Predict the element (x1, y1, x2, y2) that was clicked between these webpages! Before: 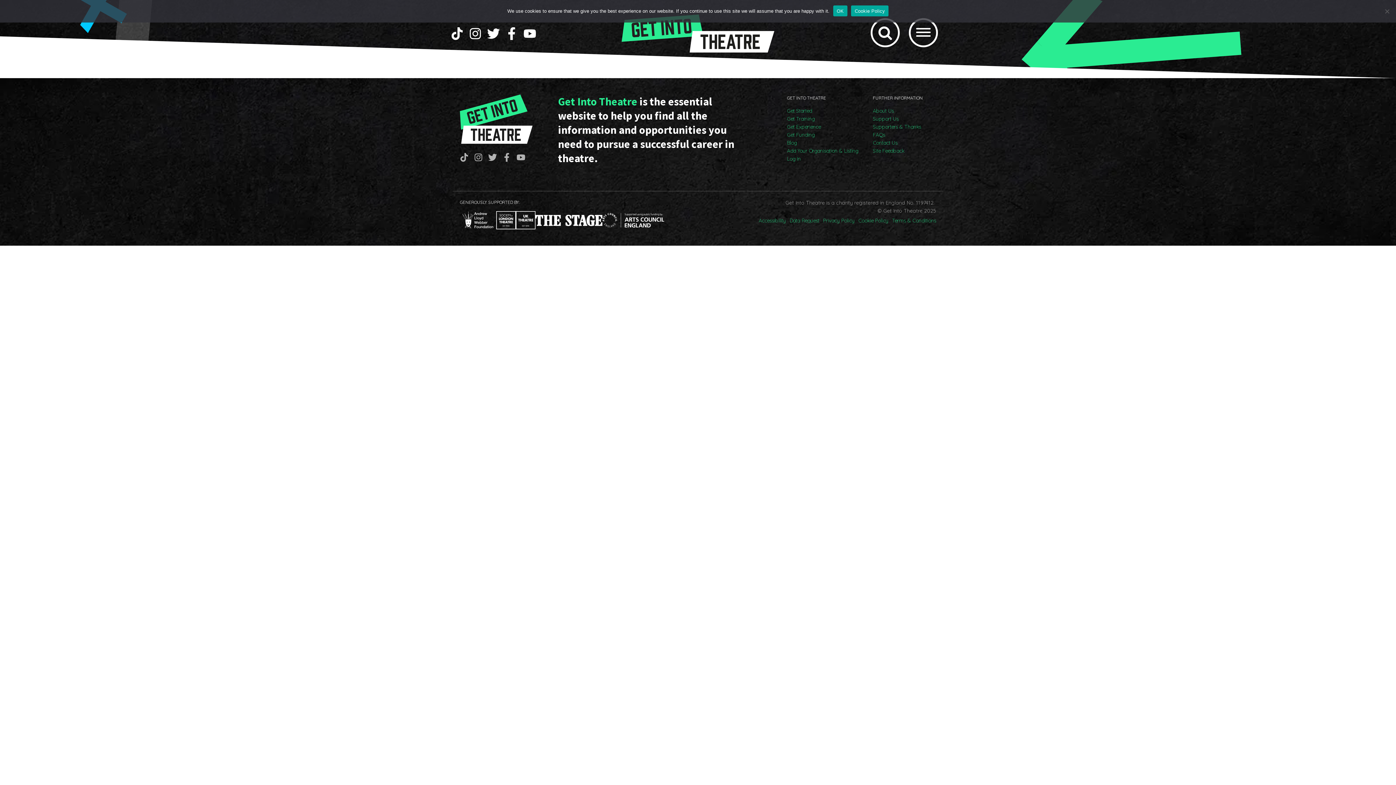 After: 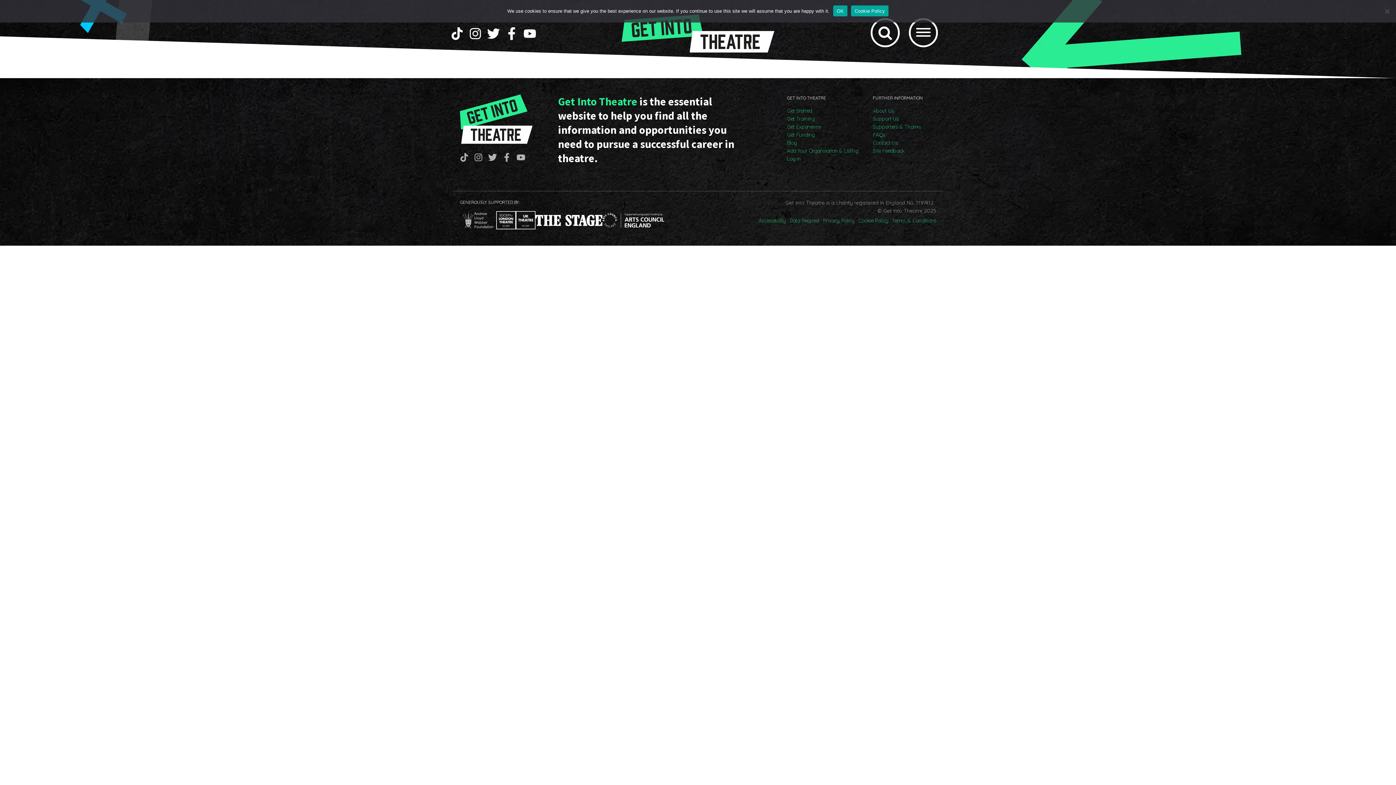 Action: bbox: (460, 211, 496, 229)